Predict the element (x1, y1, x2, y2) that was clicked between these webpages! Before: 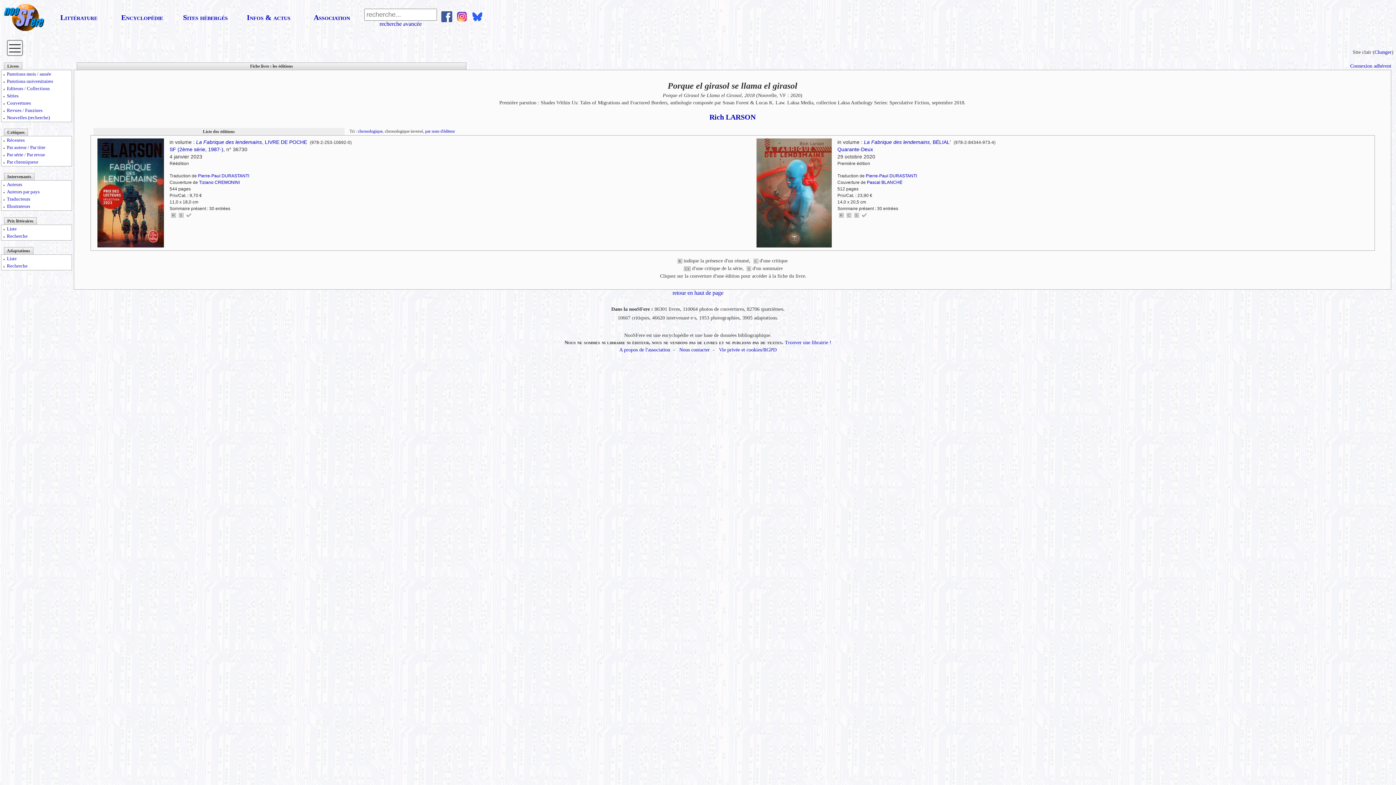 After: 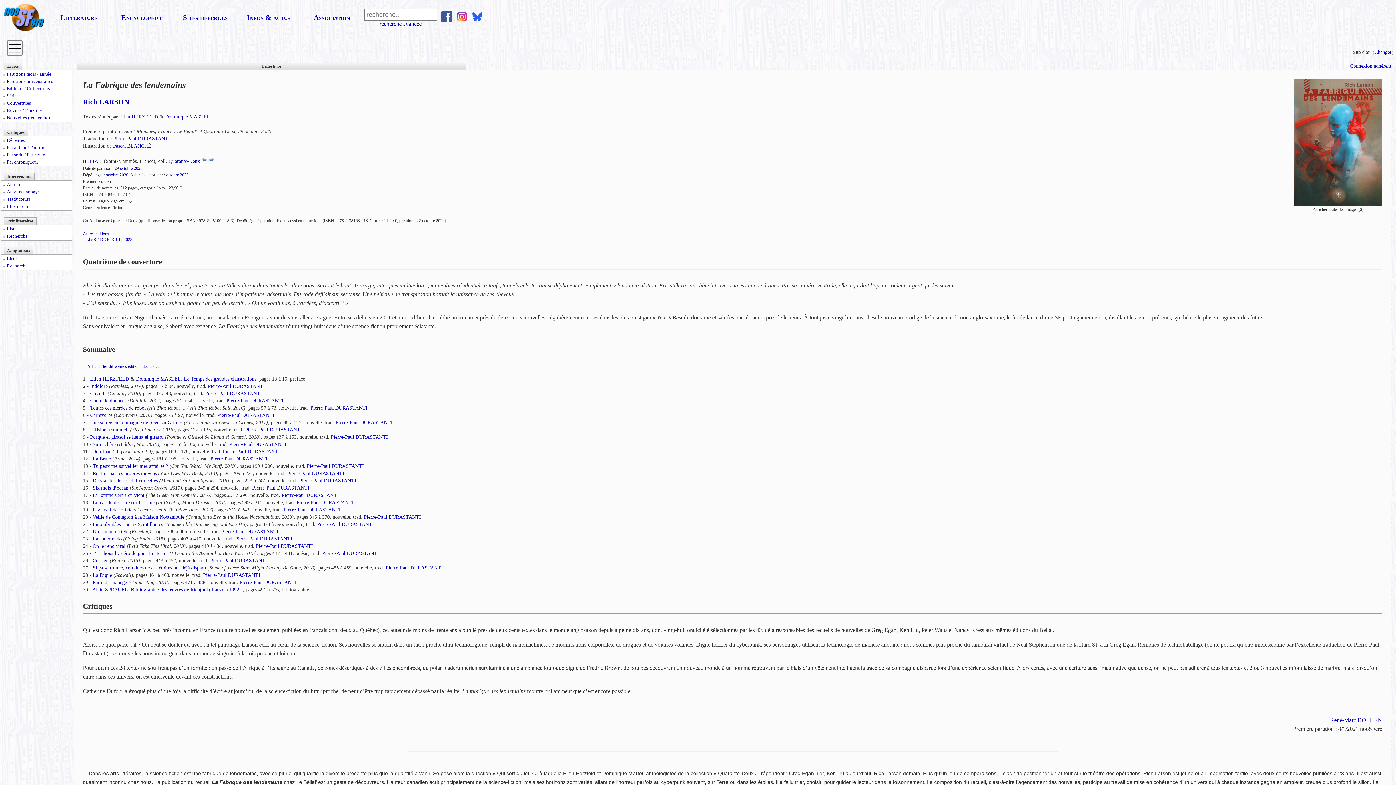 Action: label: La Fabrique des lendemains bbox: (864, 139, 930, 145)